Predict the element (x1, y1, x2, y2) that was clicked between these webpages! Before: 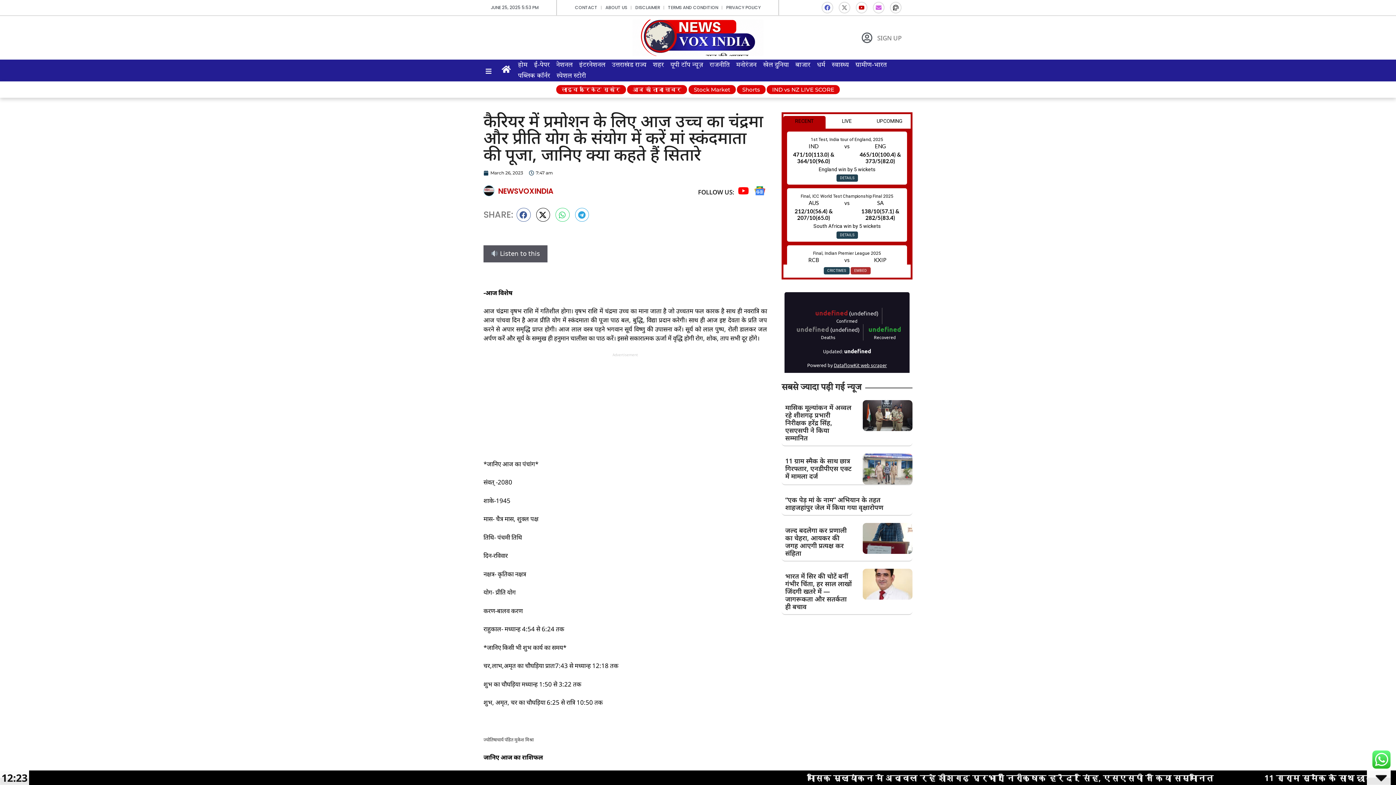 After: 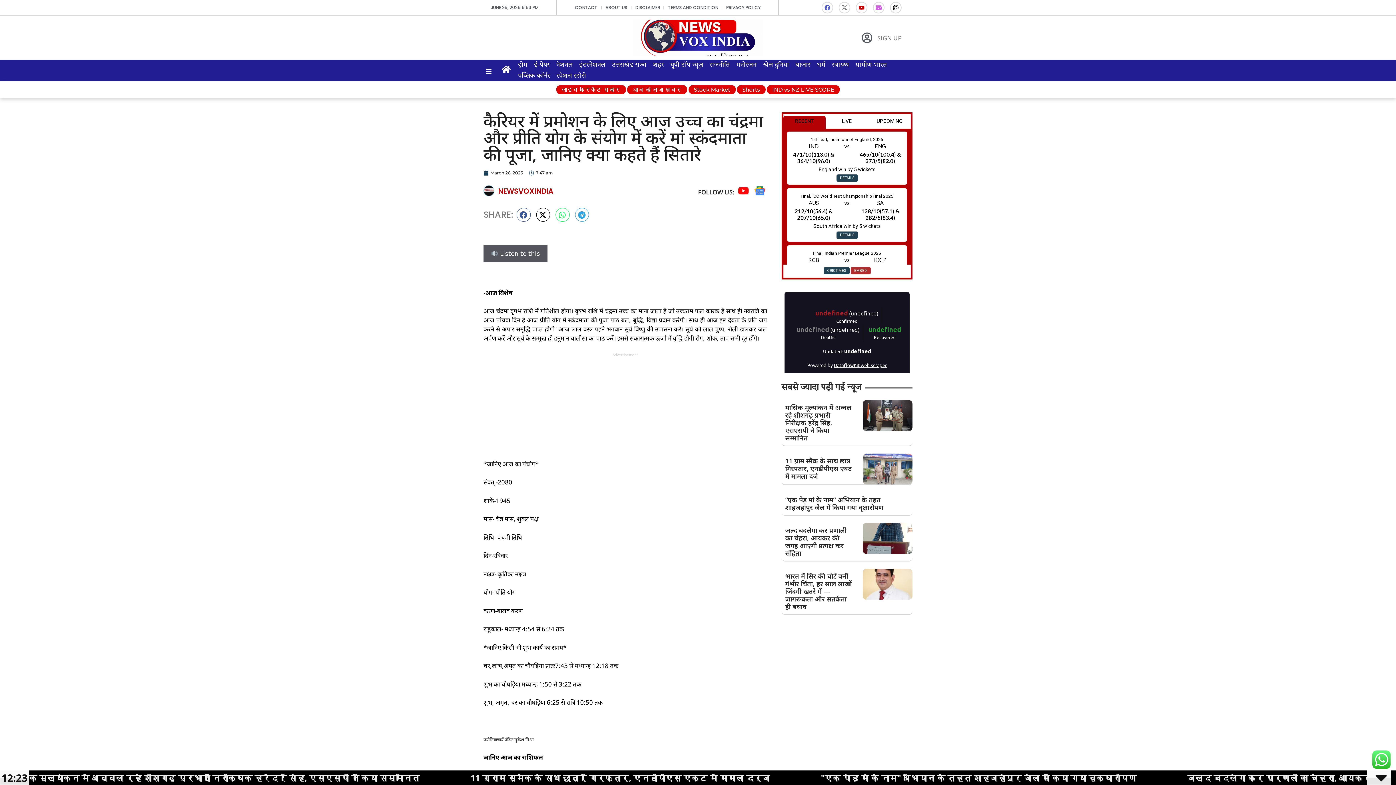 Action: bbox: (555, 208, 569, 221) label: Share on whatsapp